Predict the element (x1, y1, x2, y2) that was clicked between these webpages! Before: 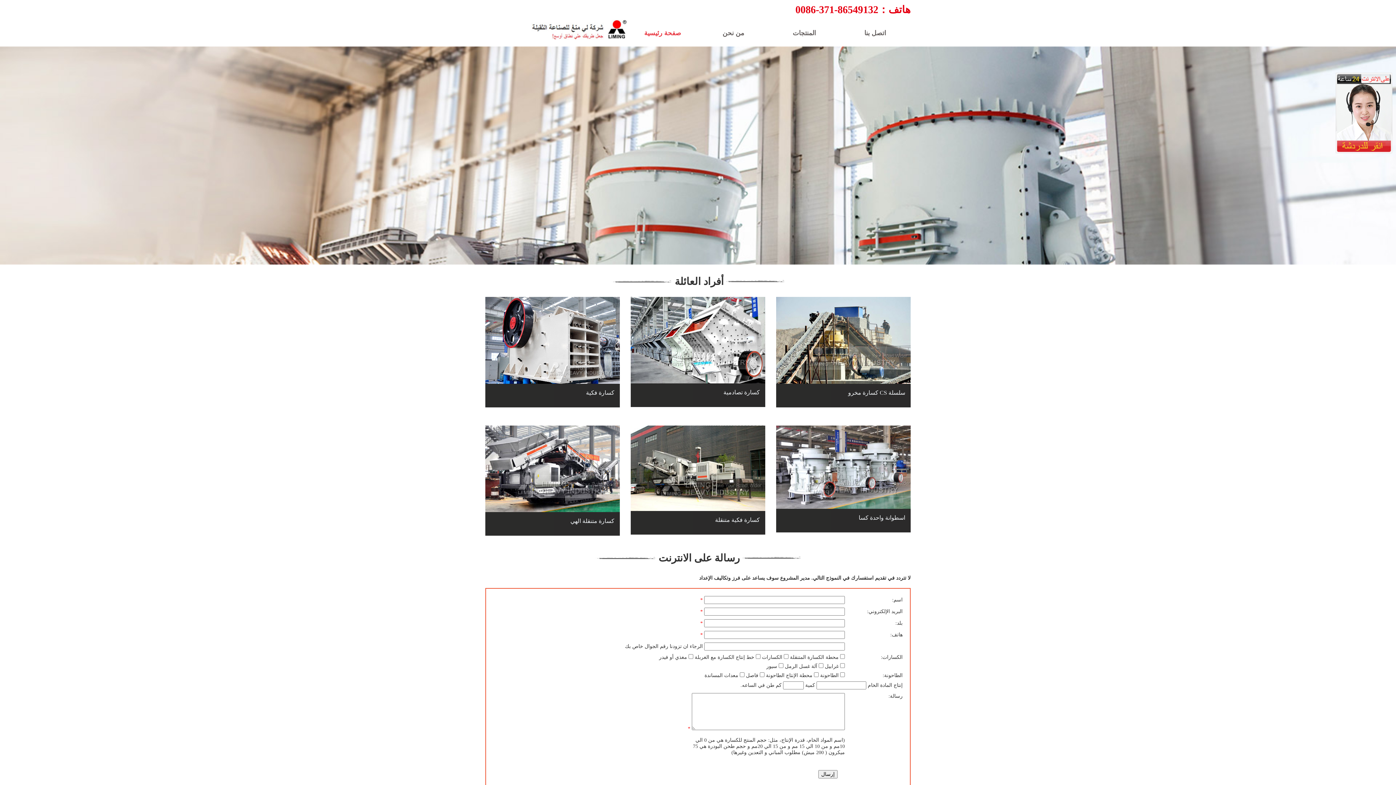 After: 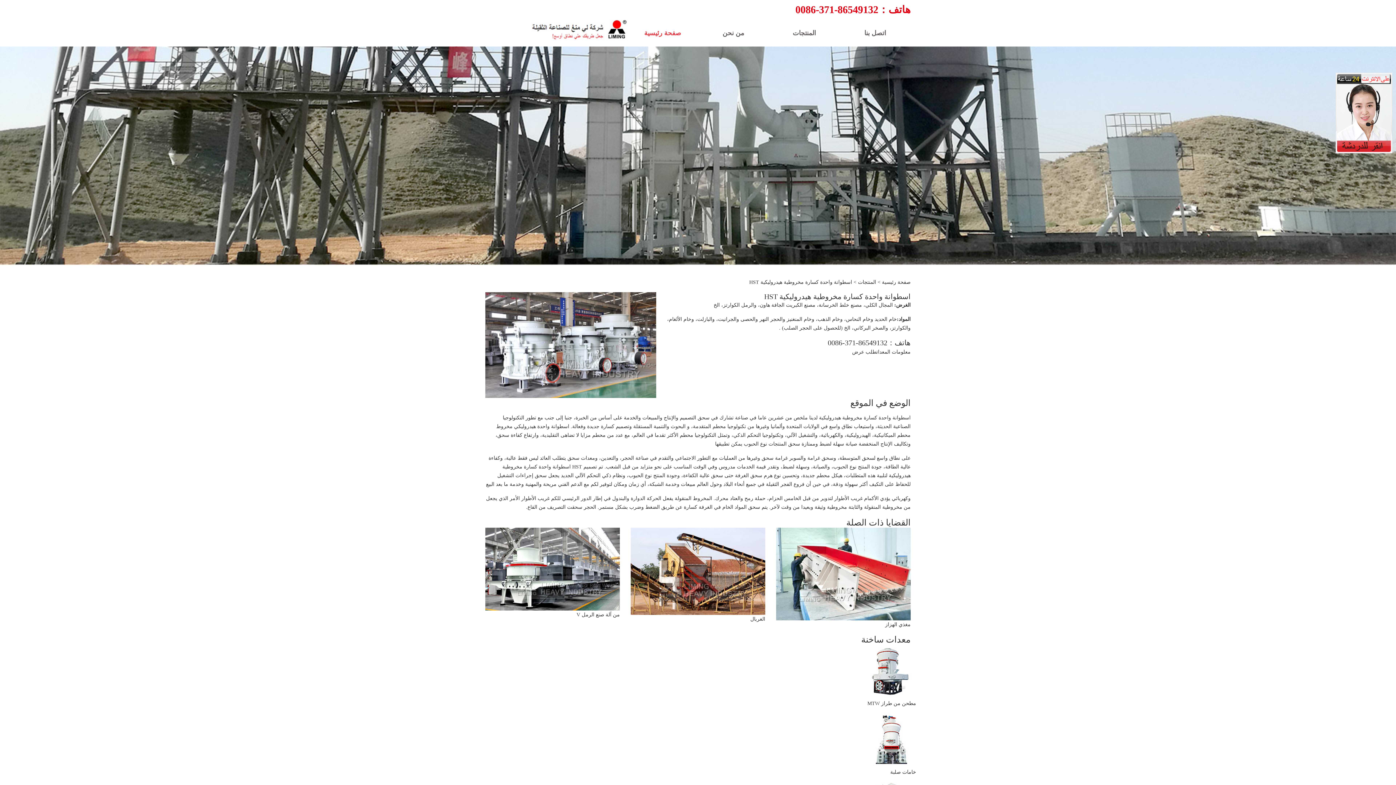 Action: label: اسطوانة واحدة كسا bbox: (776, 521, 910, 526)